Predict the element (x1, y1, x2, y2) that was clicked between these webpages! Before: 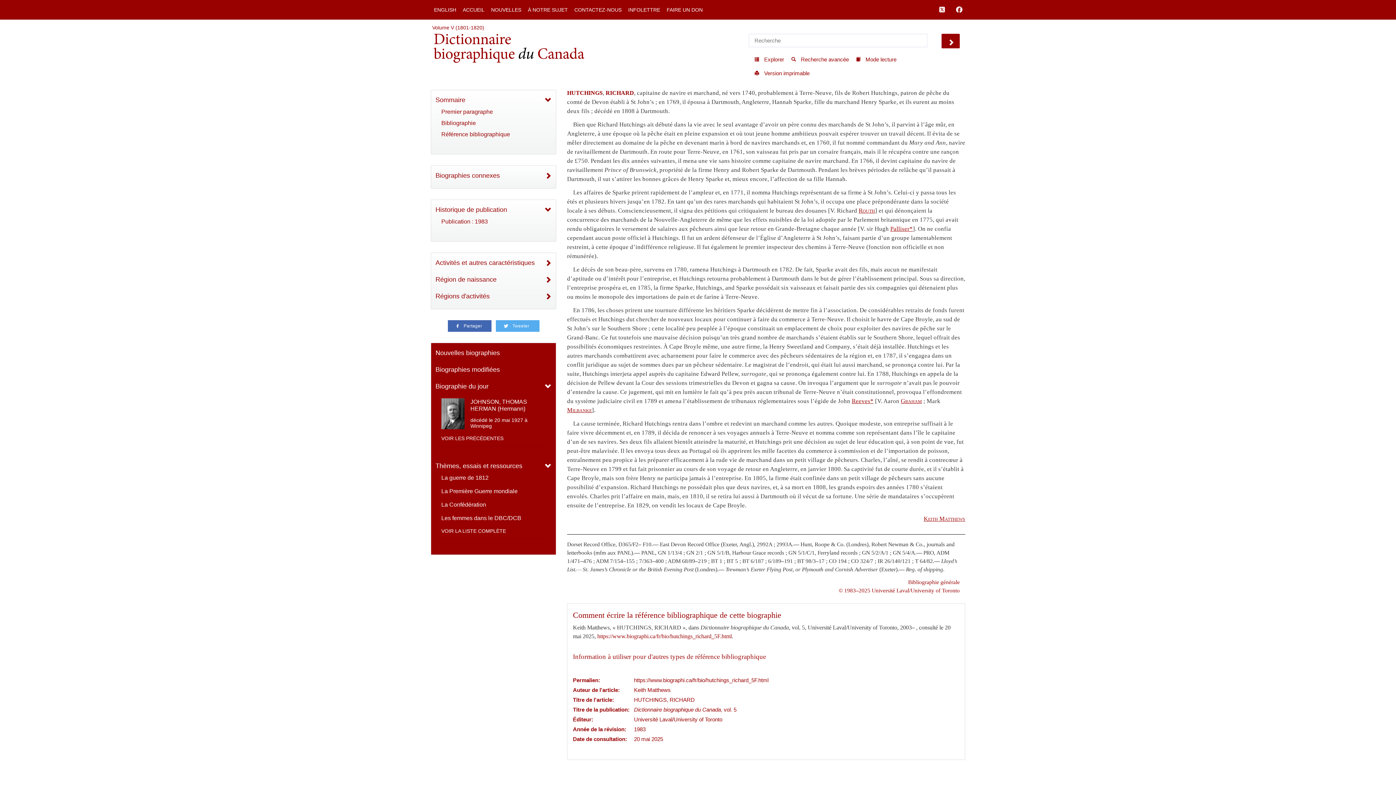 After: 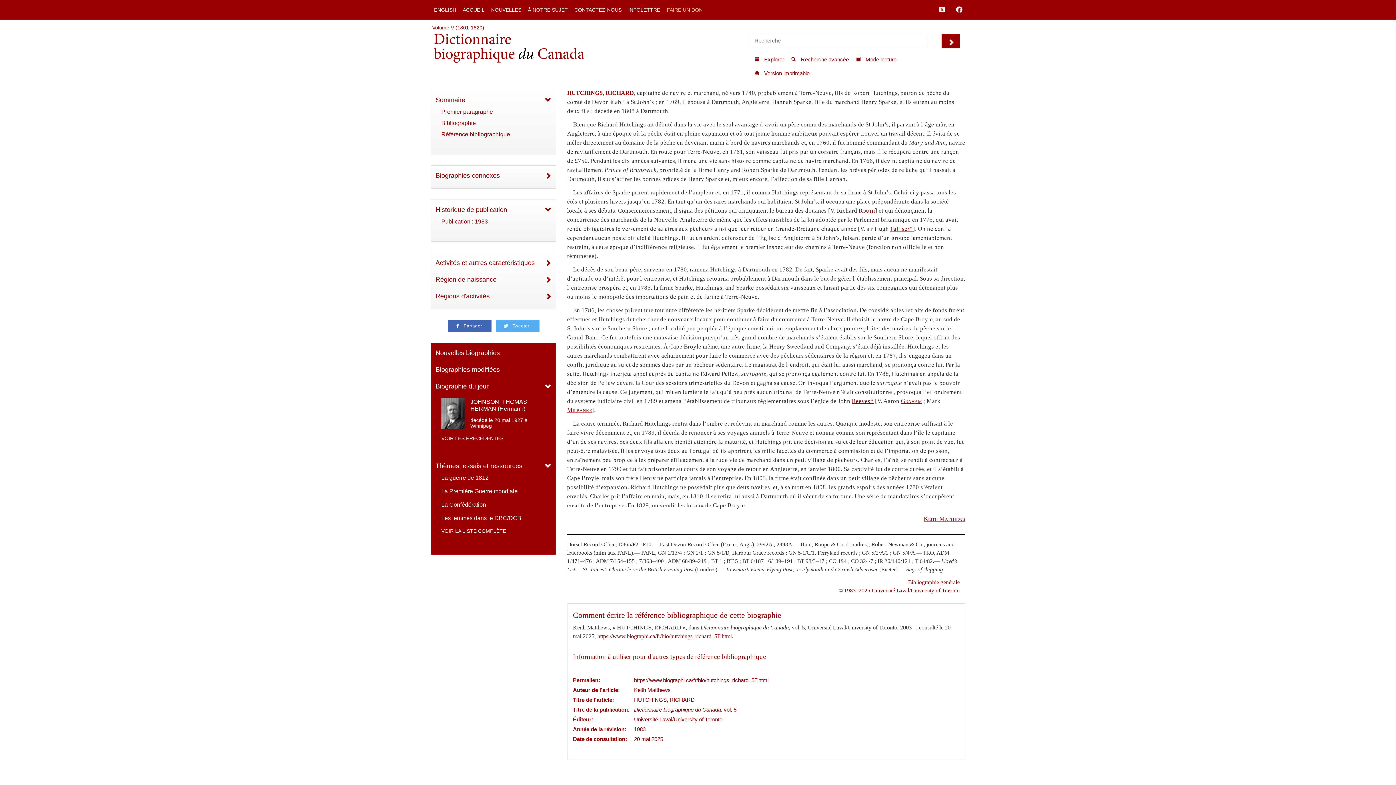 Action: label: FAIRE UN DON bbox: (663, 2, 706, 16)